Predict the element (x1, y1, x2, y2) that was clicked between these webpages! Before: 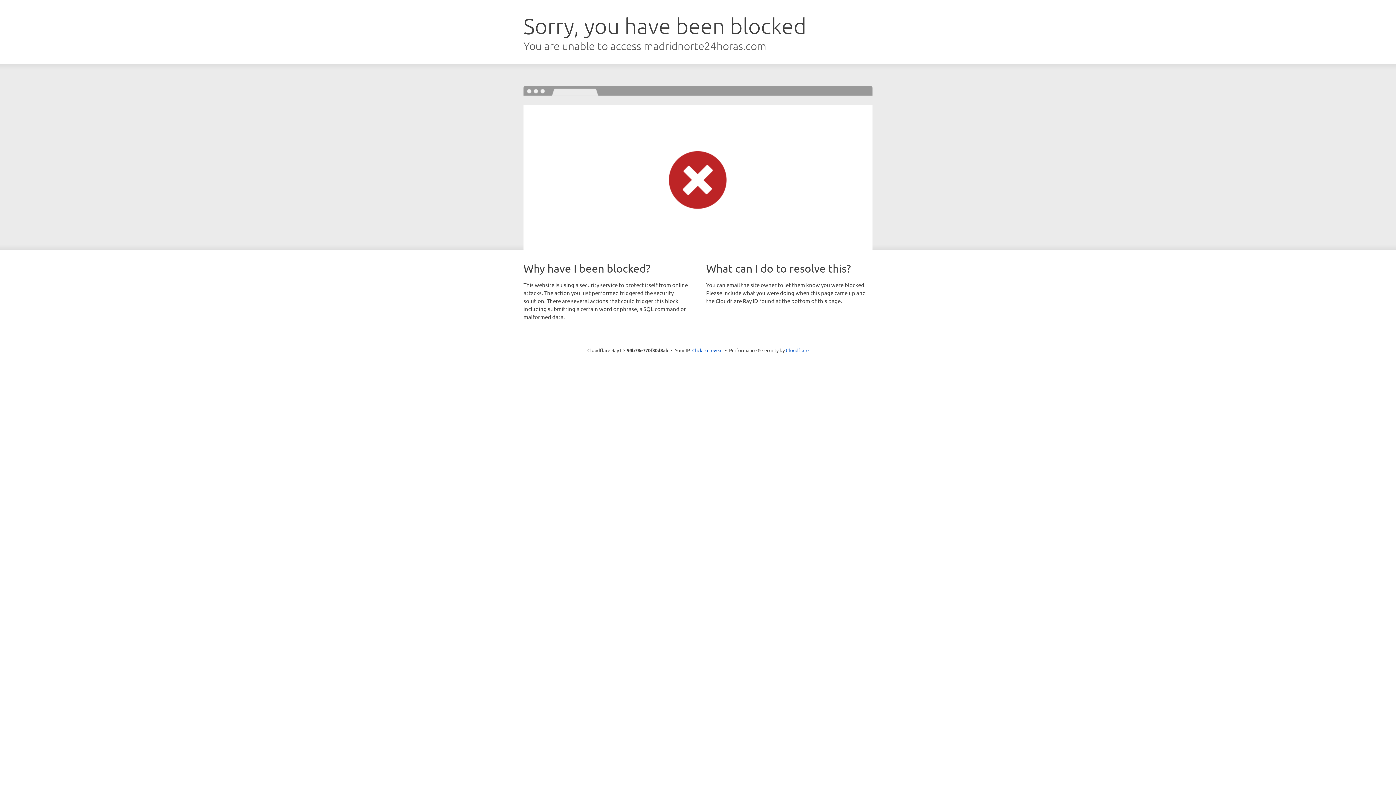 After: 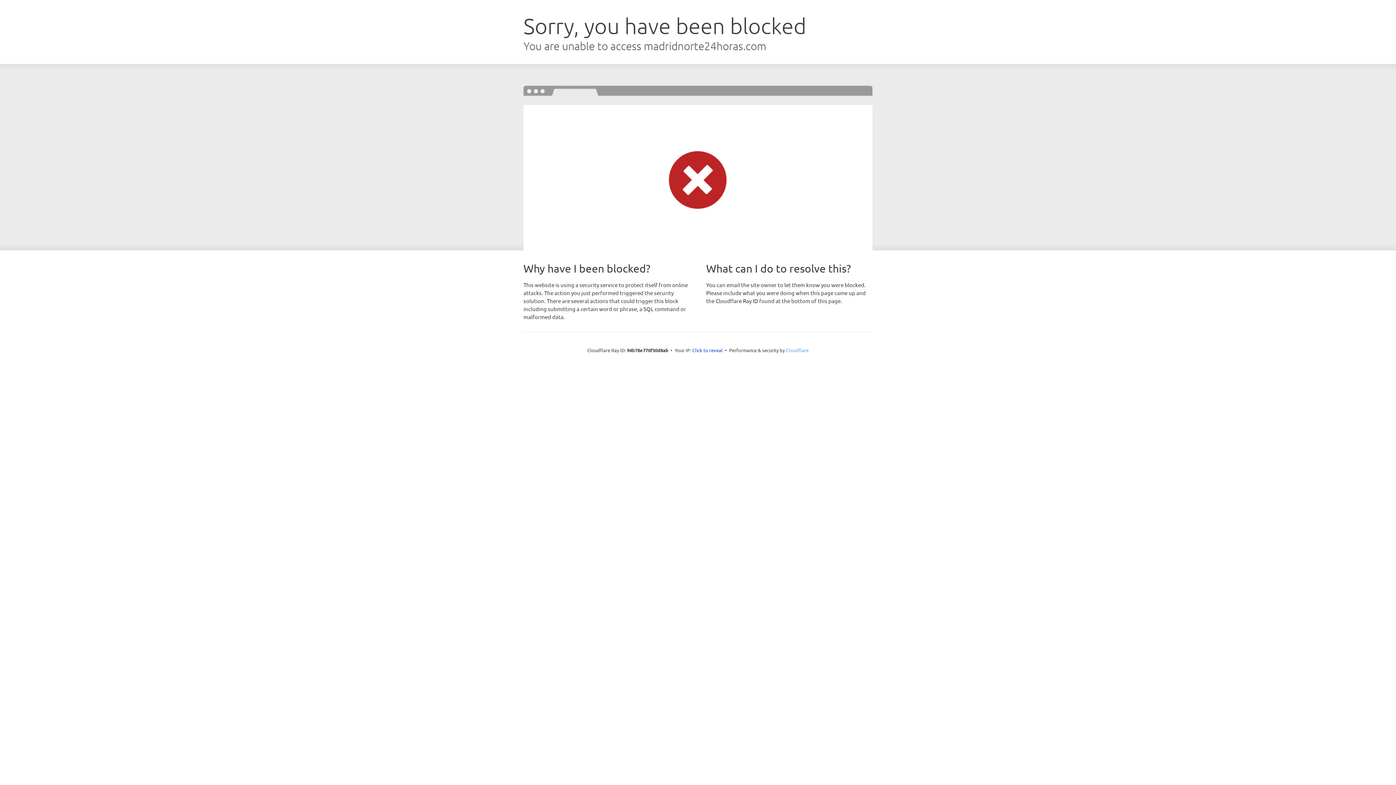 Action: label: Cloudflare bbox: (786, 347, 808, 353)